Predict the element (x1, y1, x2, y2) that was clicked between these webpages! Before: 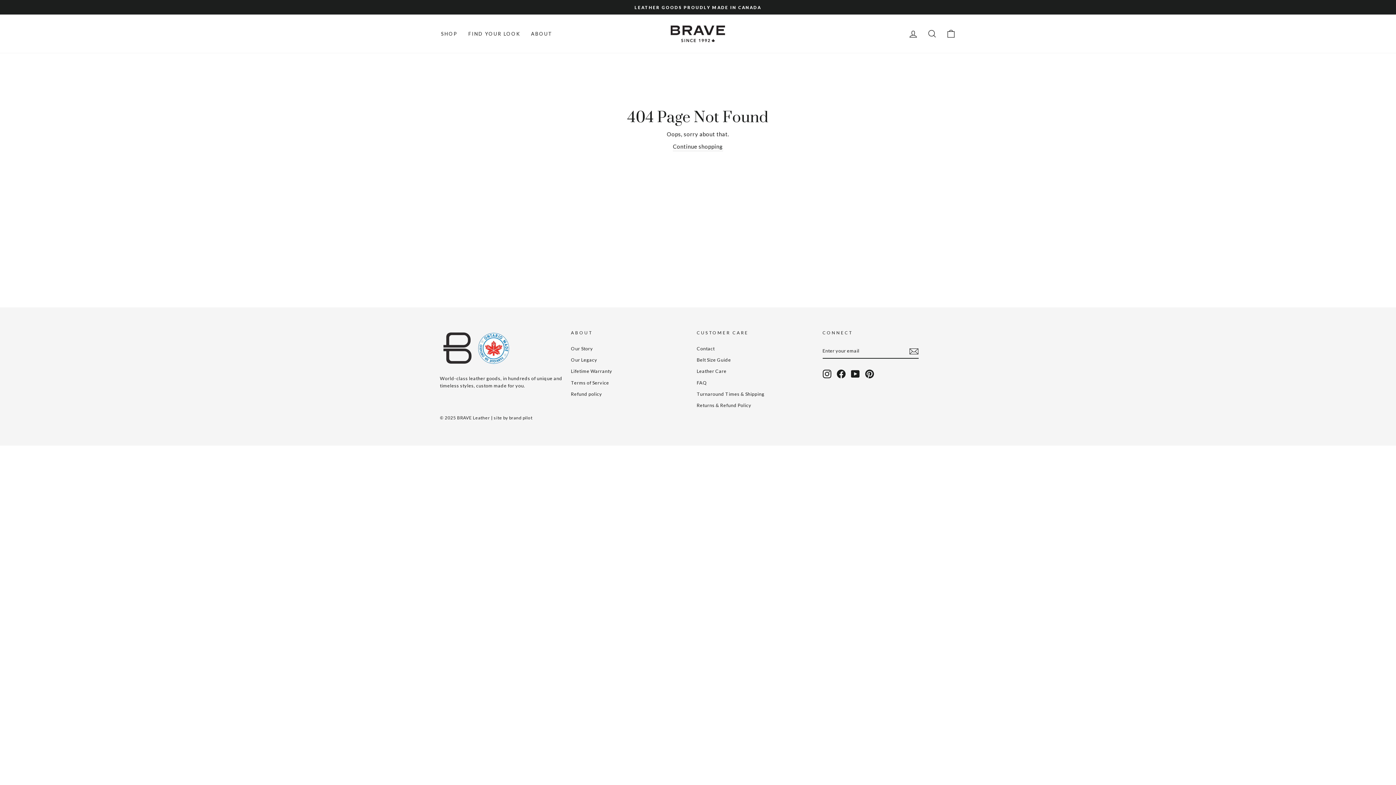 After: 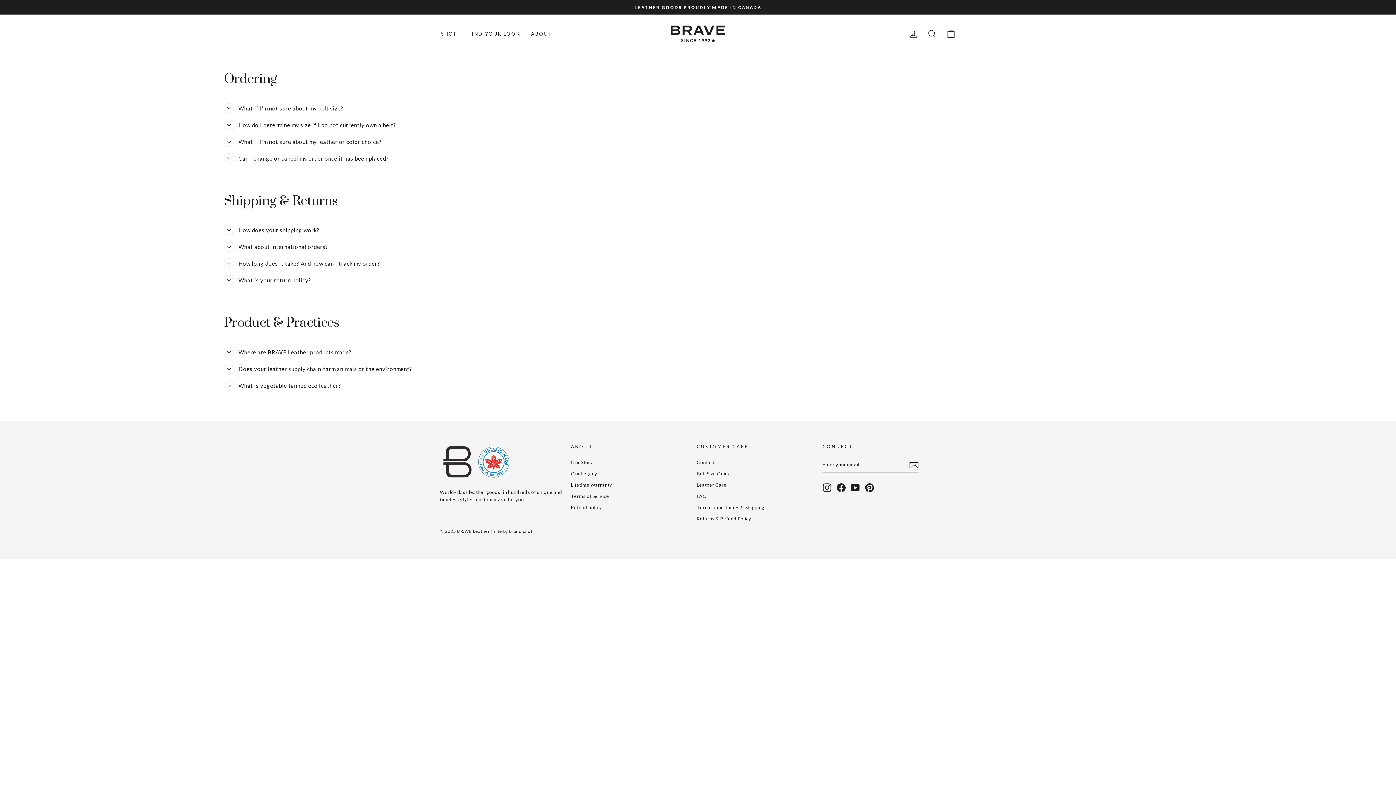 Action: label: FAQ bbox: (696, 377, 707, 387)